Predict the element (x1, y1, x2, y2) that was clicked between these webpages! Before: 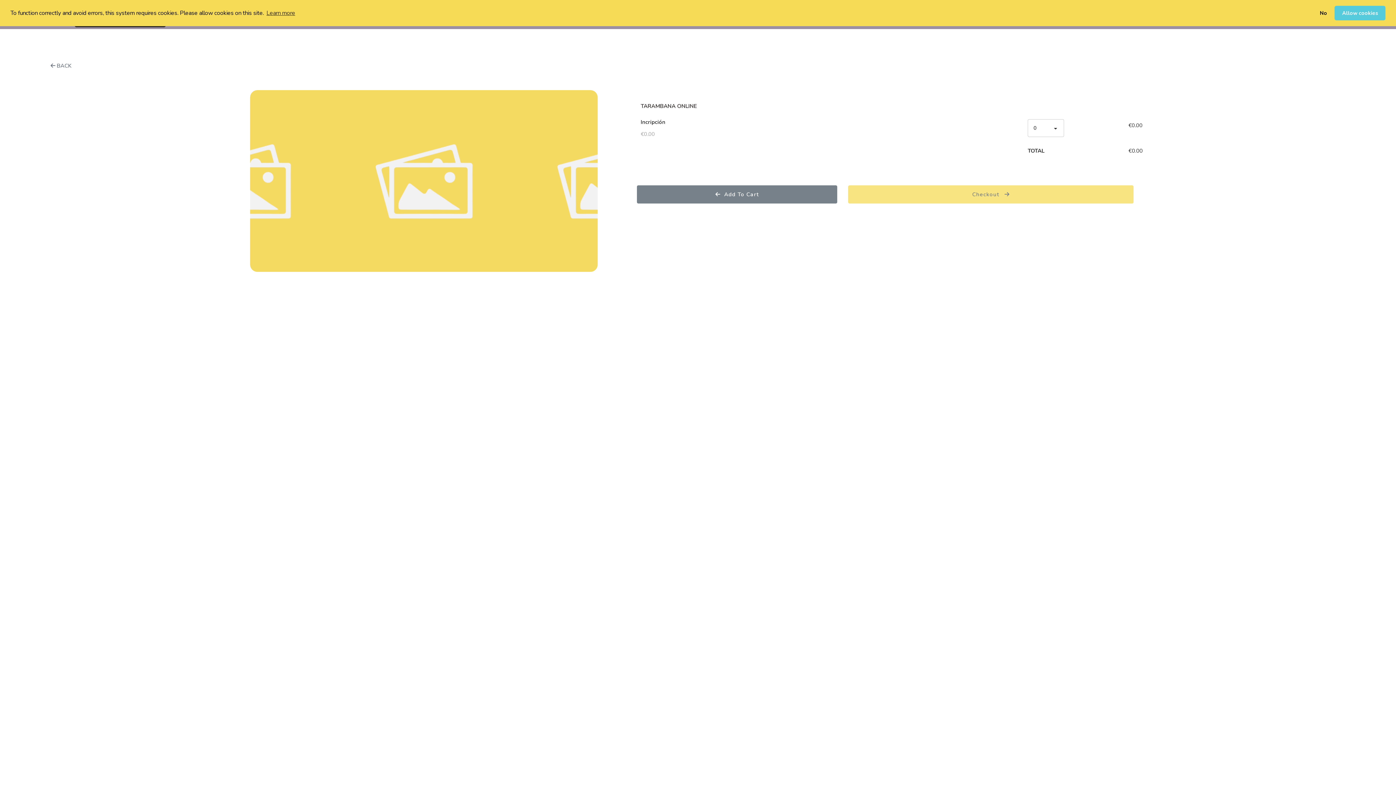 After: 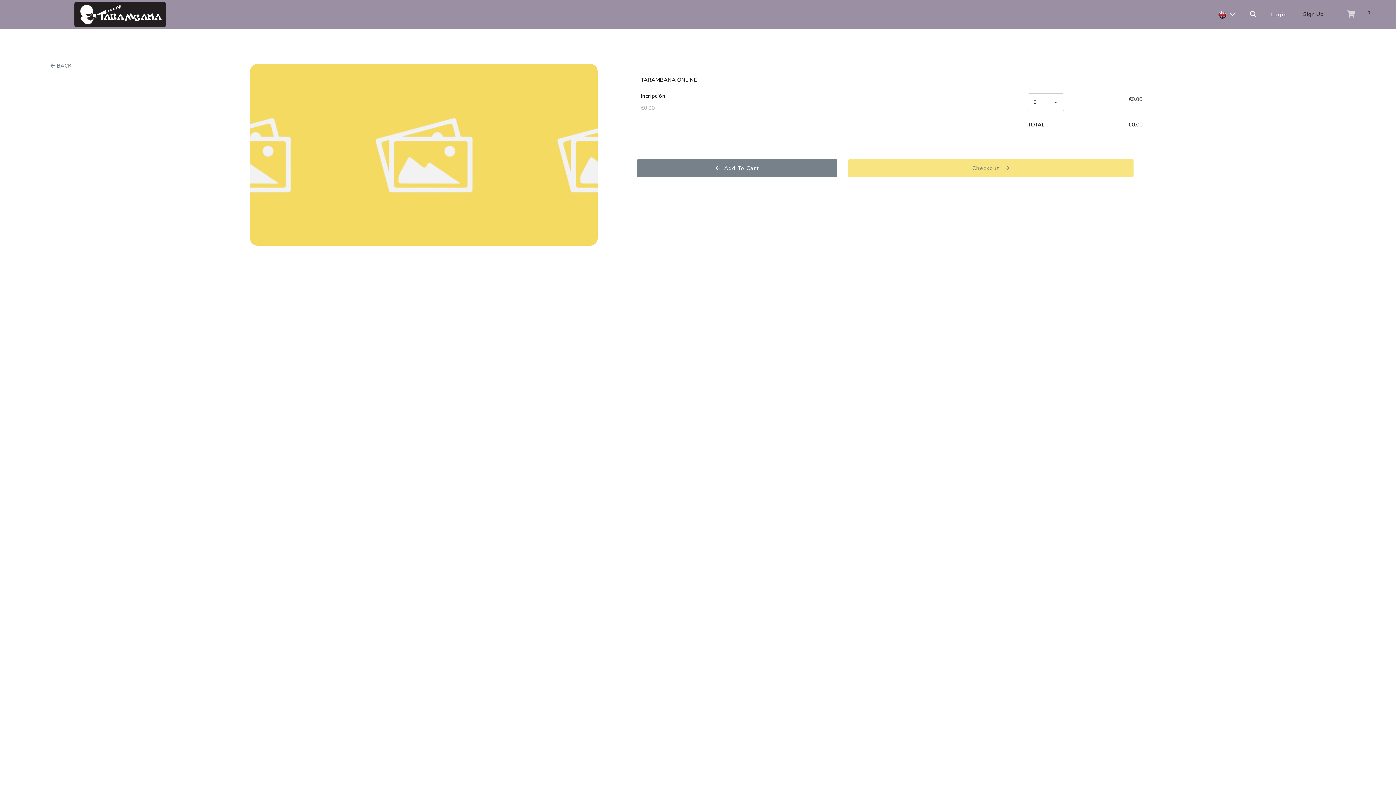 Action: label: dismiss cookie message bbox: (1315, 5, 1332, 20)